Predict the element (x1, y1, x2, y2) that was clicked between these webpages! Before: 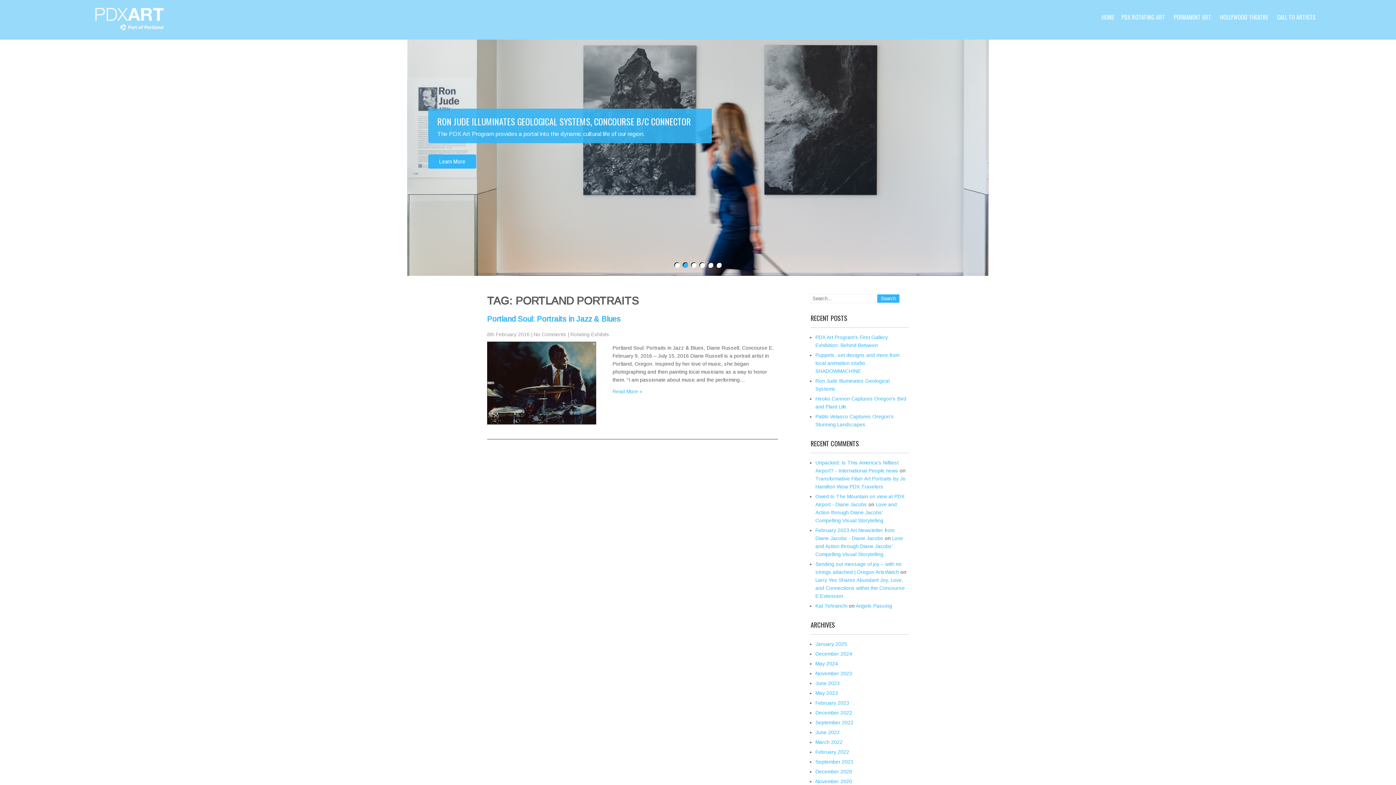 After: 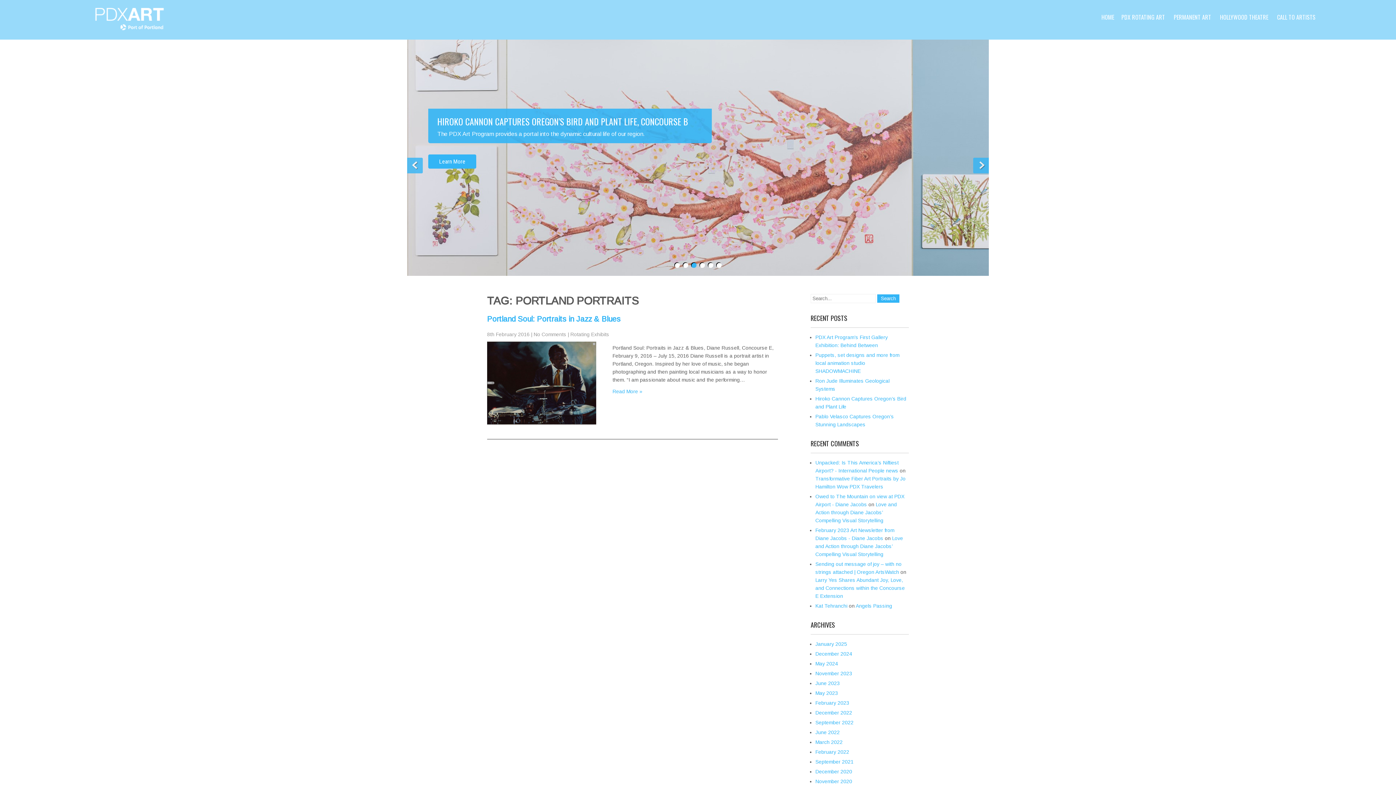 Action: label: 1 bbox: (674, 263, 680, 268)